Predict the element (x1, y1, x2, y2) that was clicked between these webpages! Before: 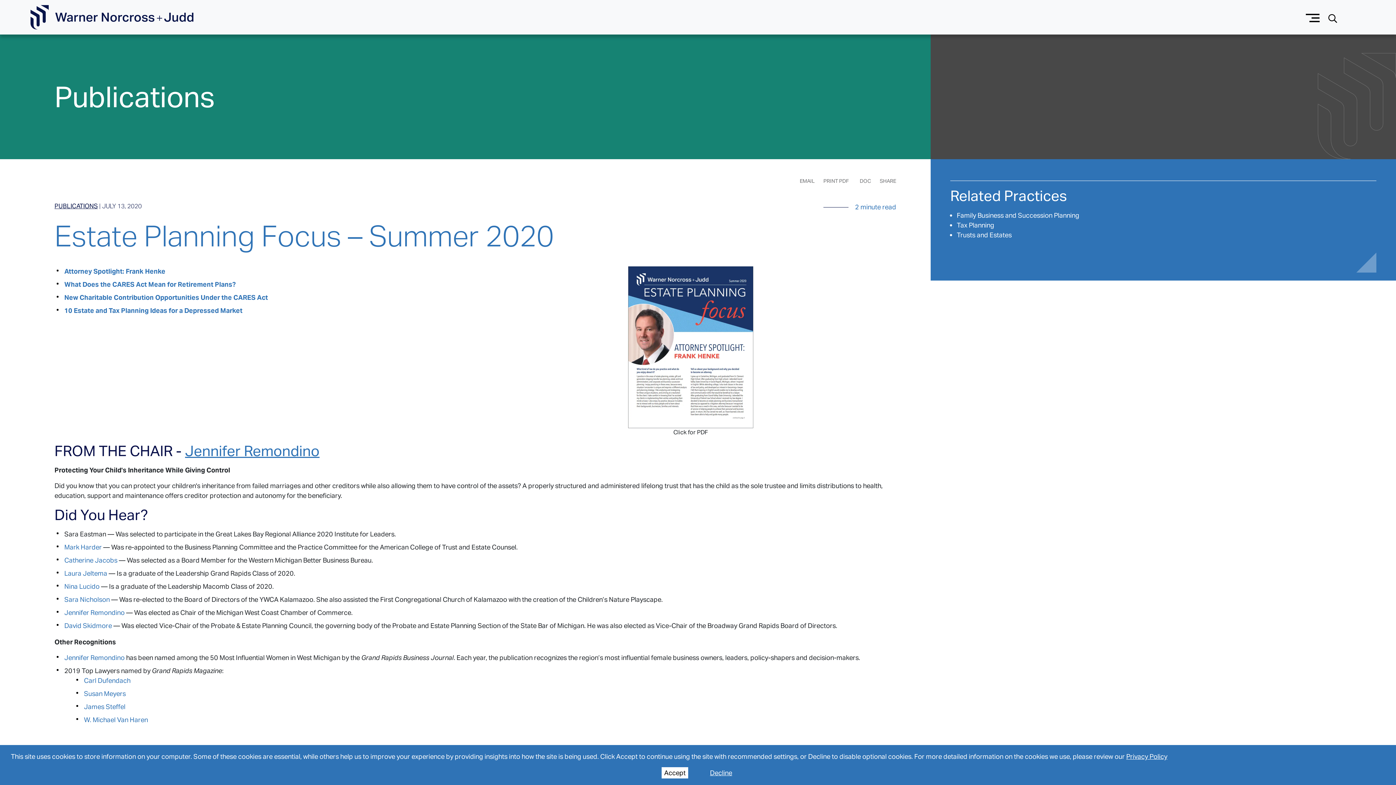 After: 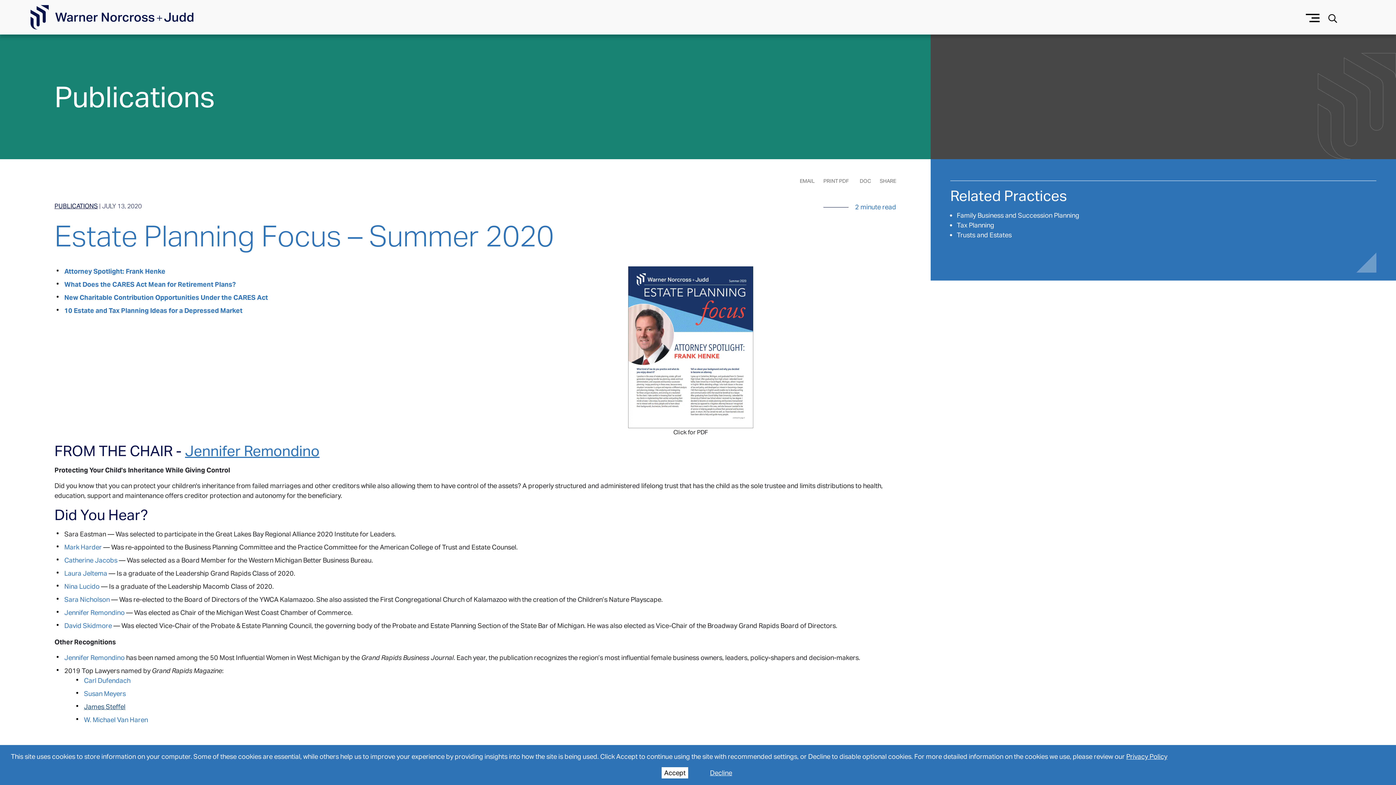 Action: bbox: (84, 702, 125, 711) label: James Steffel